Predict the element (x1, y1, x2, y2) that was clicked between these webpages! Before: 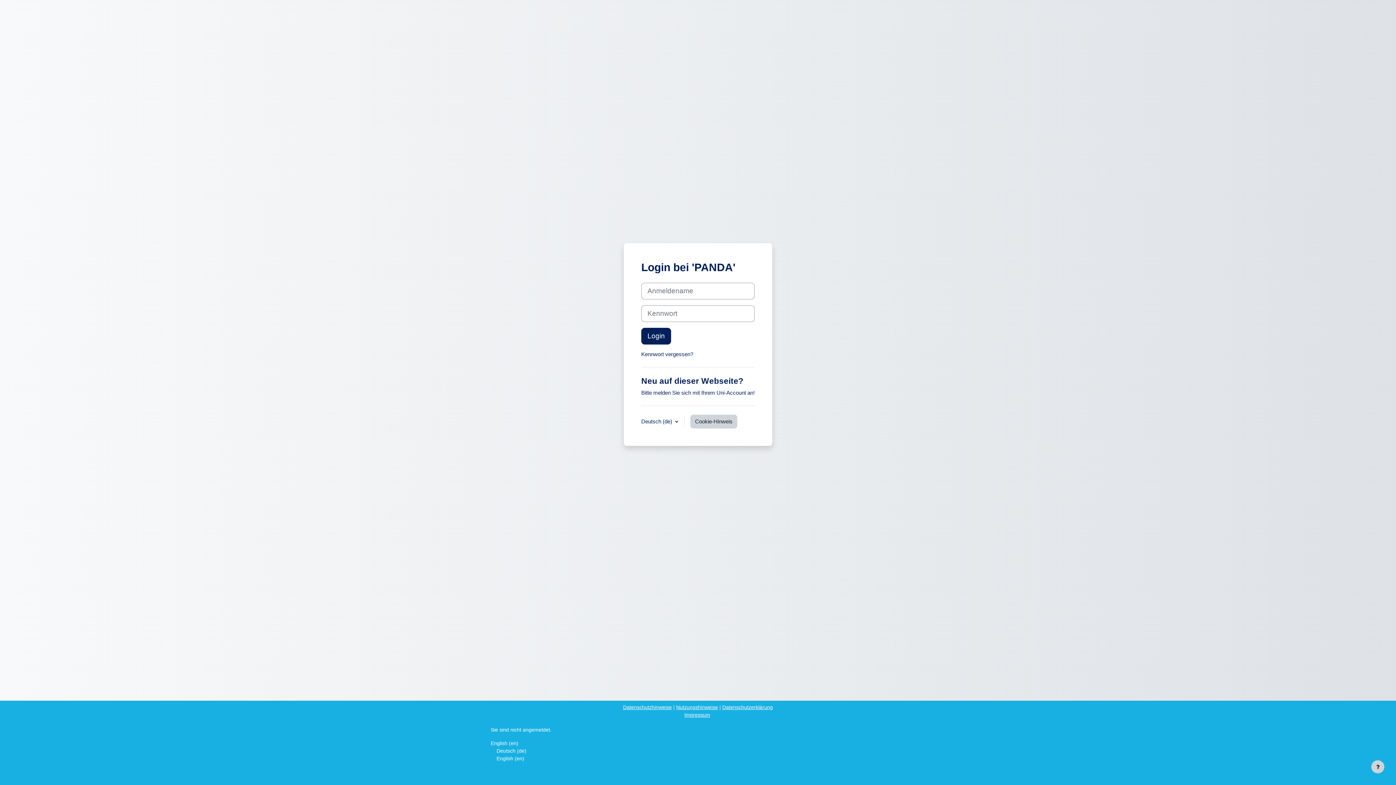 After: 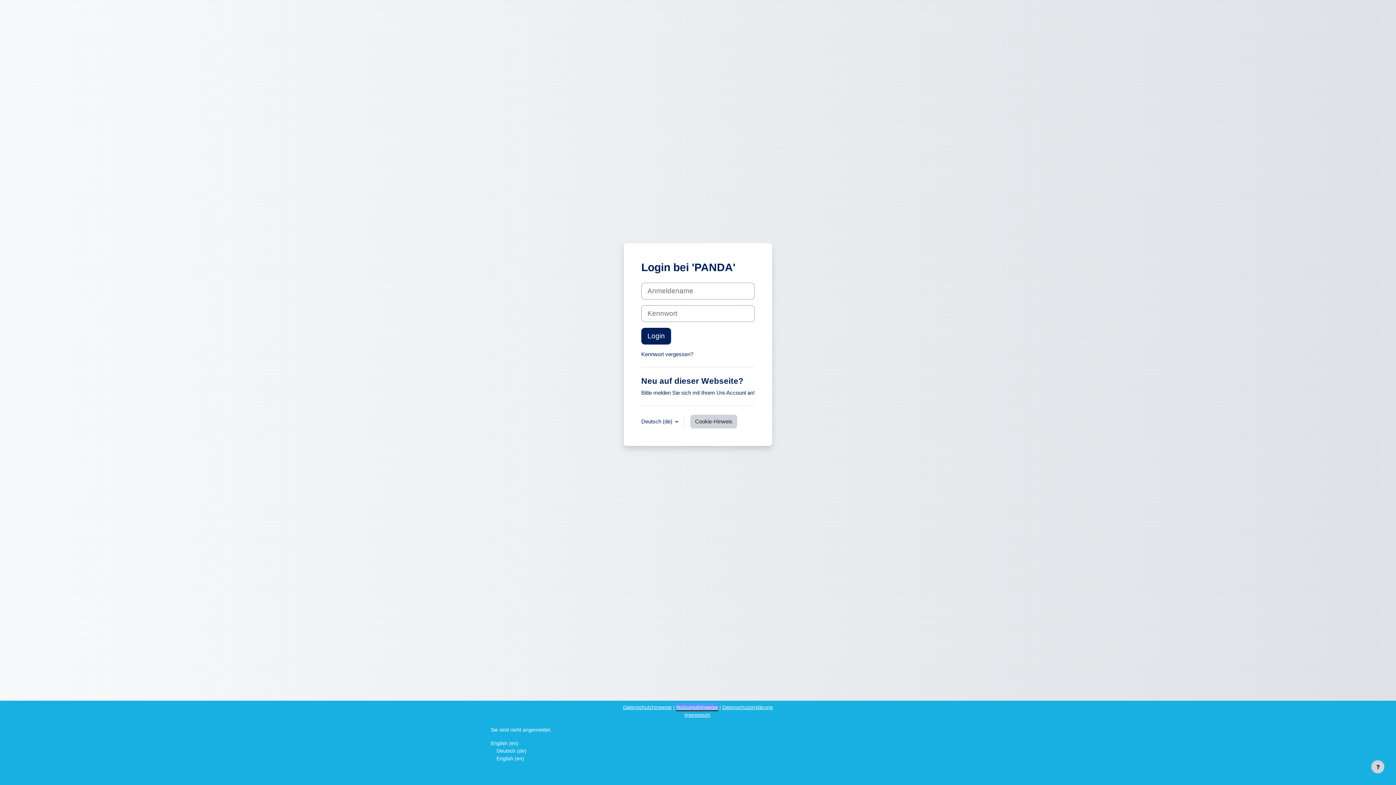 Action: label: Nutzungshinweise bbox: (676, 704, 718, 710)